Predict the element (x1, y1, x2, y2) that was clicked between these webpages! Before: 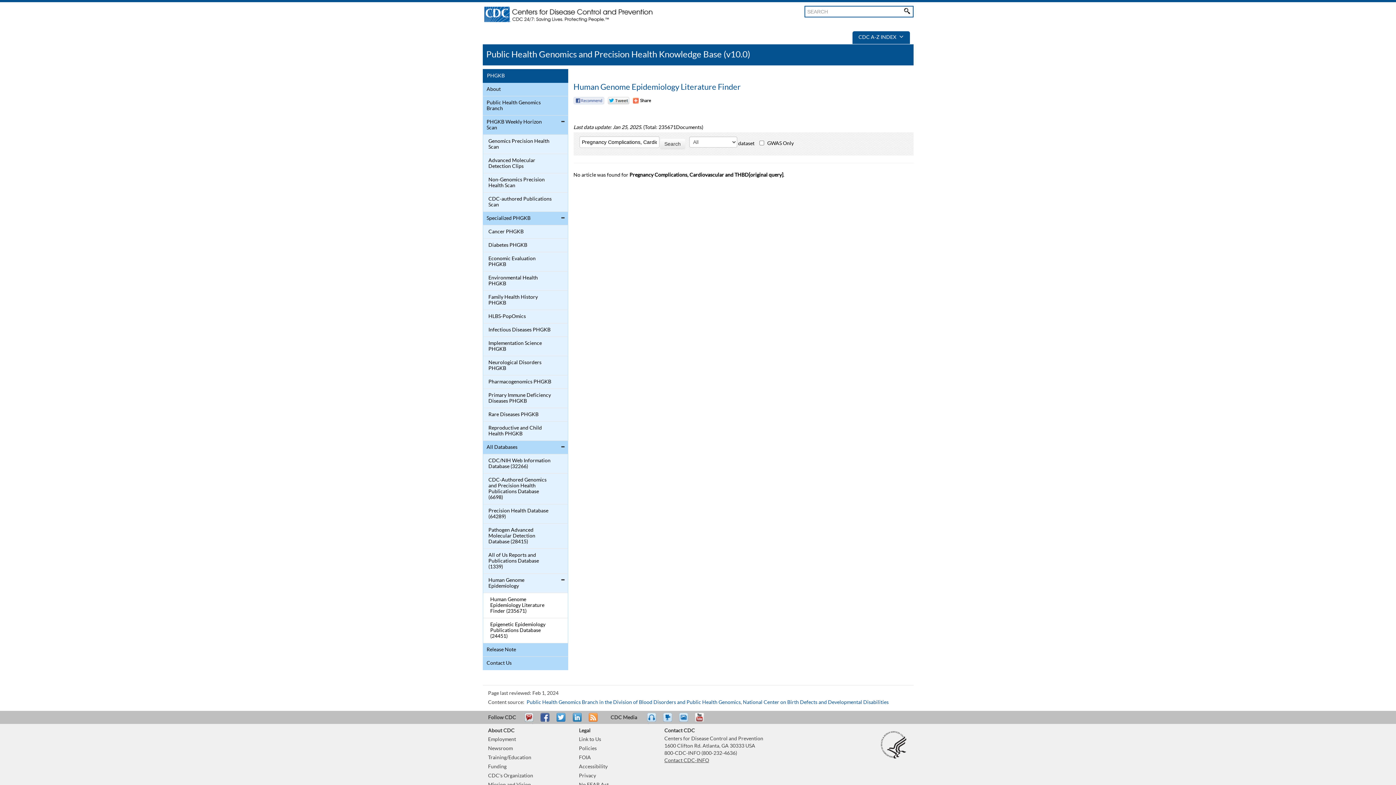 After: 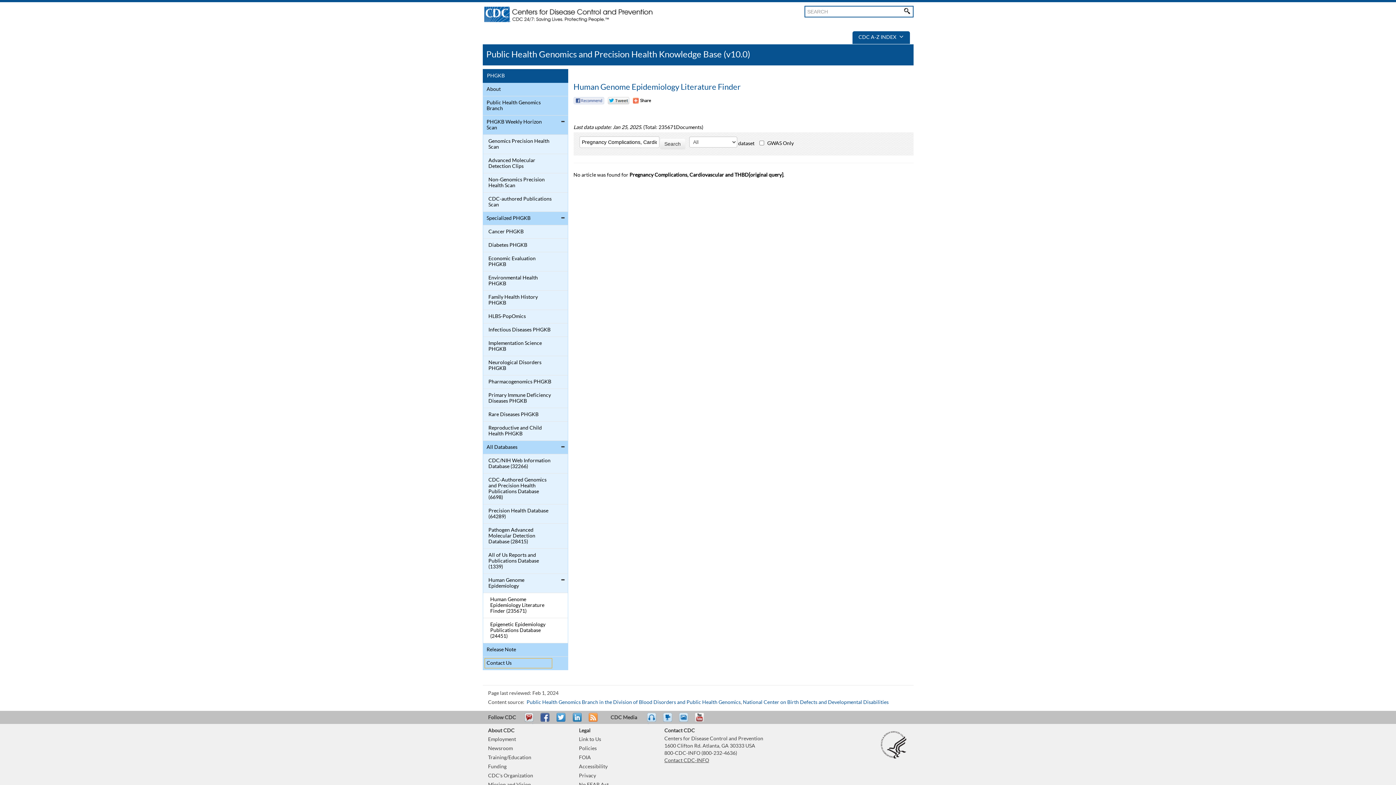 Action: bbox: (484, 658, 552, 668) label: Contact Us